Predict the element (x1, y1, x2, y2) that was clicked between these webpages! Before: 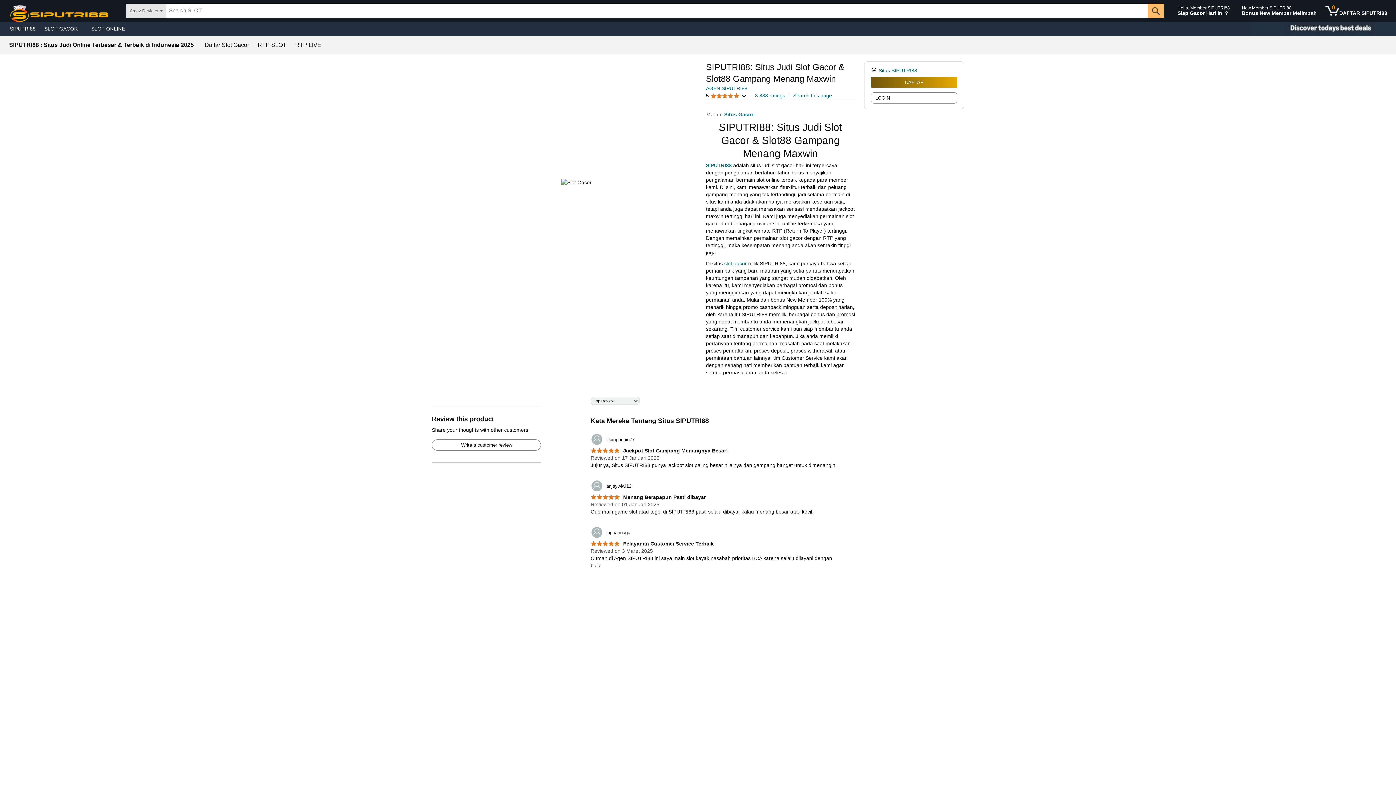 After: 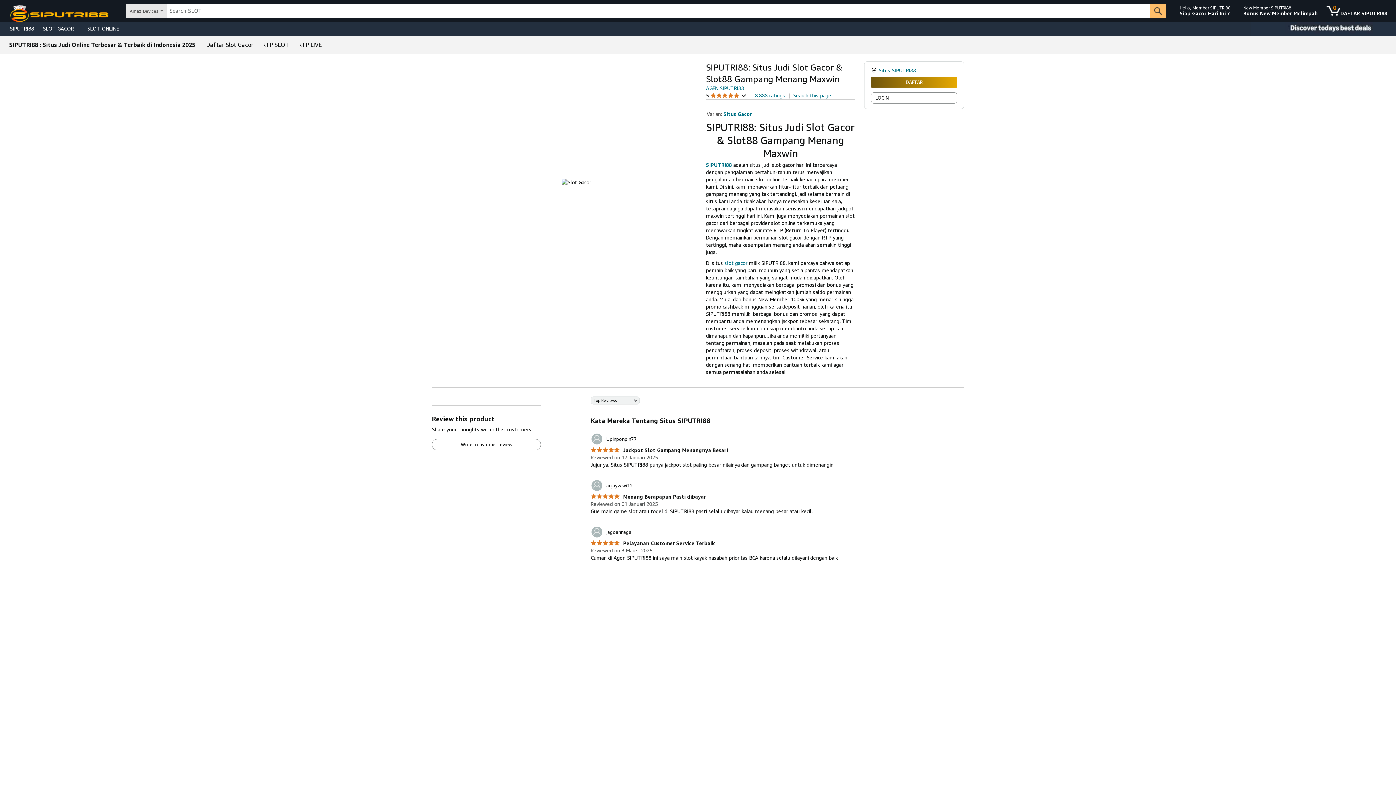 Action: label: SIPUTRI88 bbox: (5, 23, 40, 33)